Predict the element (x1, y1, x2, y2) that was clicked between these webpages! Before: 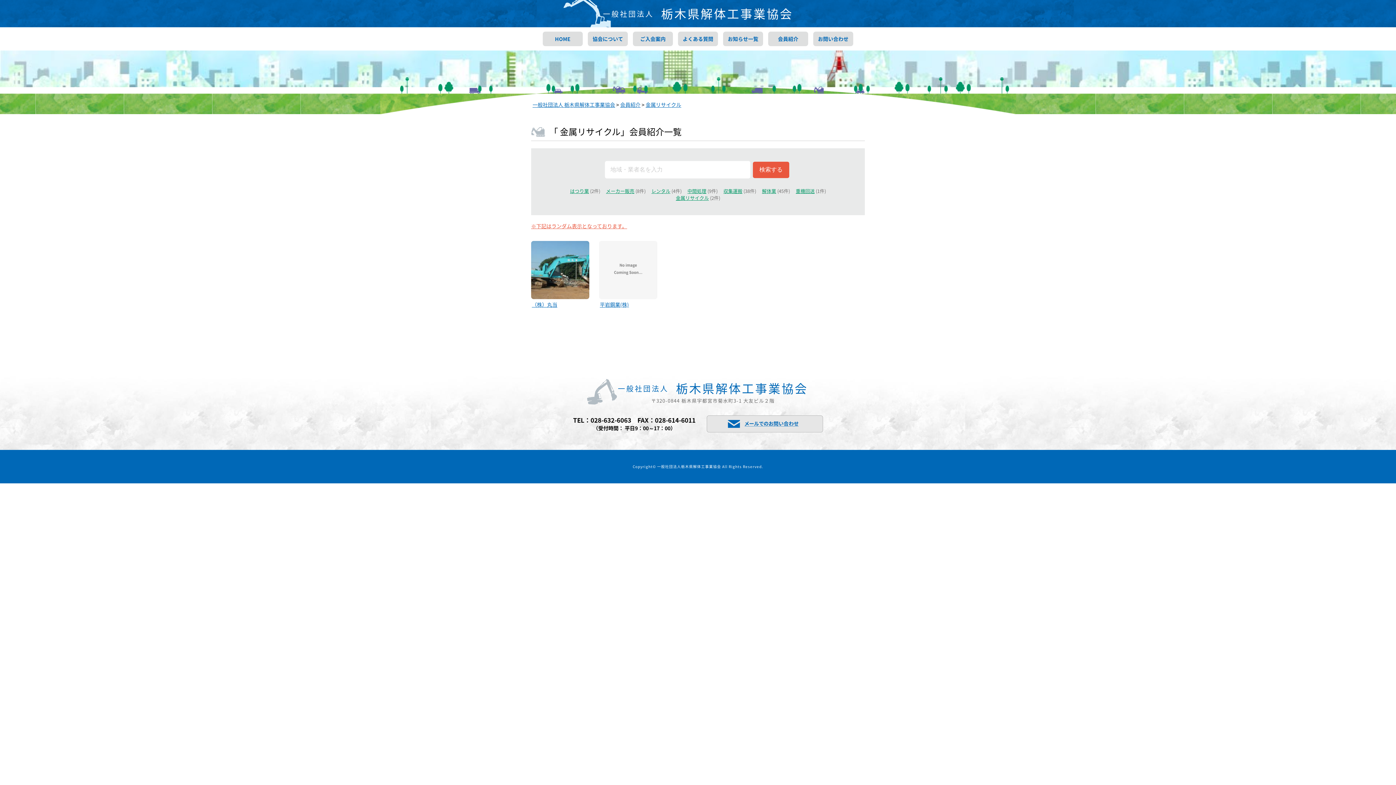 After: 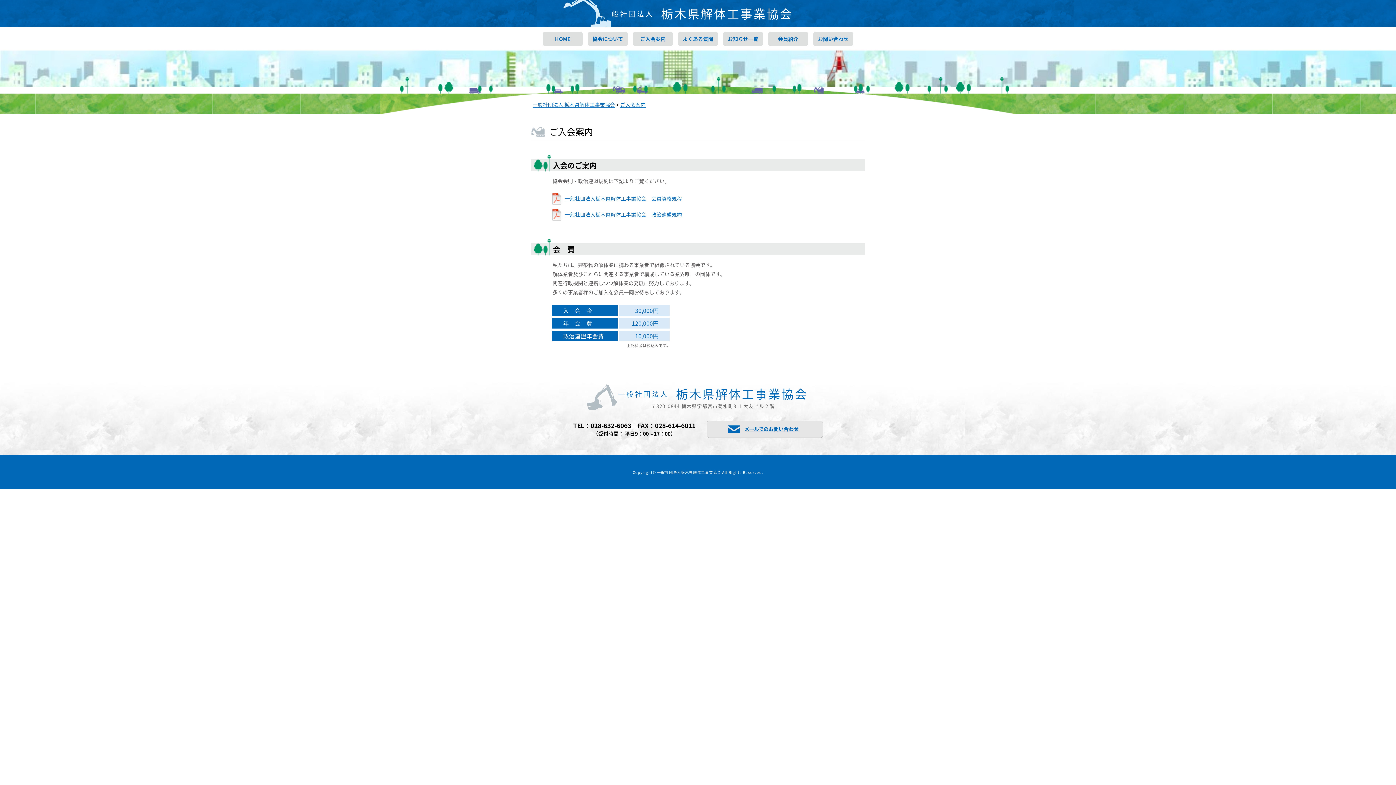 Action: label: ご入会案内 bbox: (633, 31, 673, 46)